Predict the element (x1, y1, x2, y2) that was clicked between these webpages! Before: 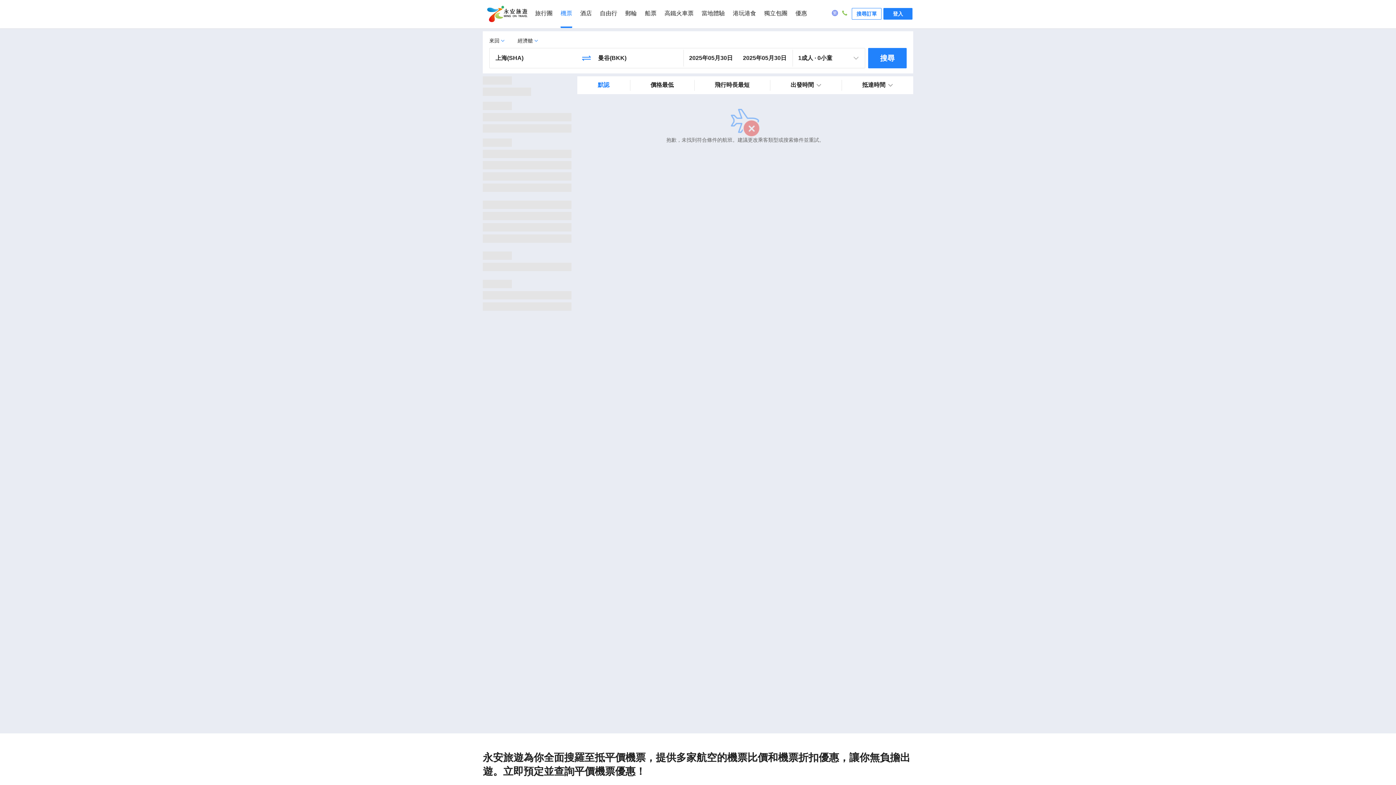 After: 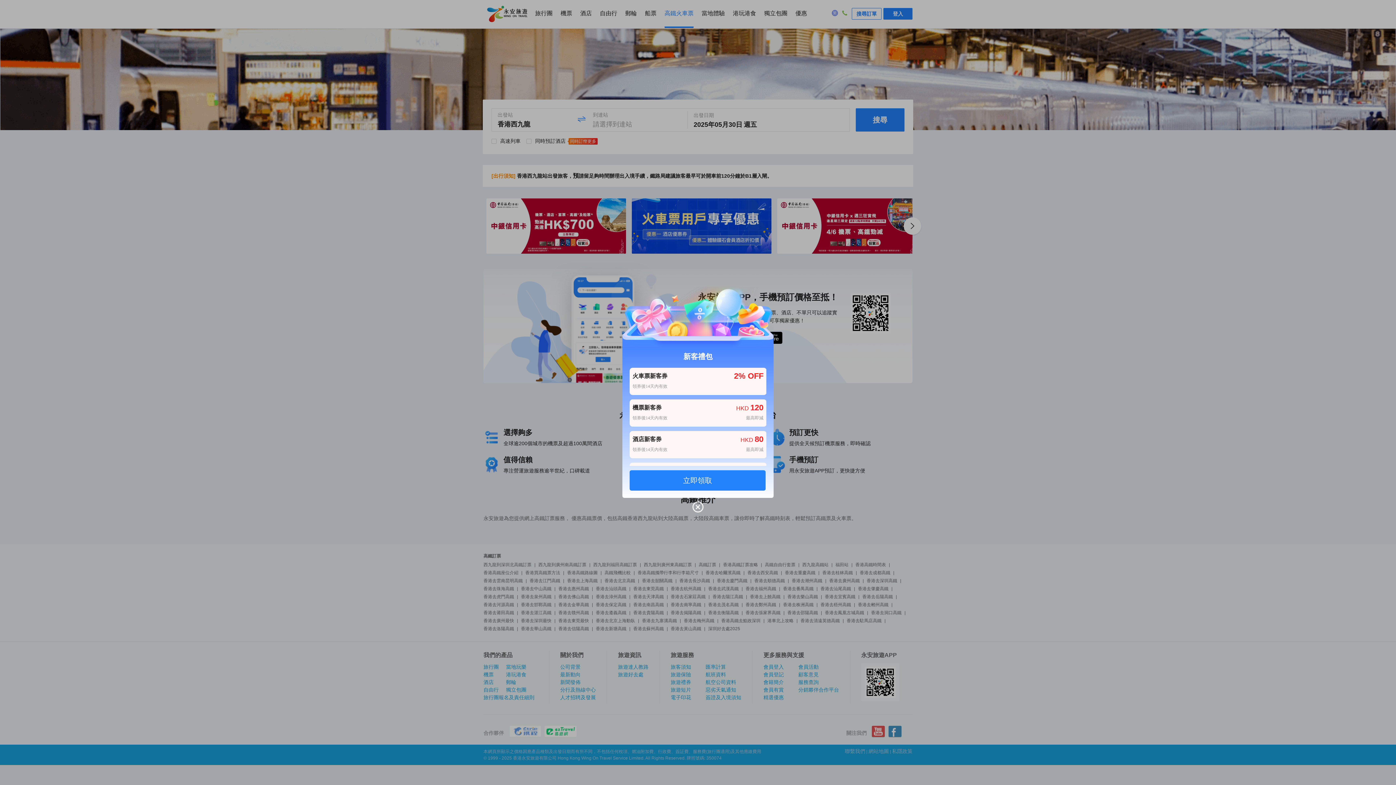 Action: label: 高鐵火車票 bbox: (664, 0, 693, 27)